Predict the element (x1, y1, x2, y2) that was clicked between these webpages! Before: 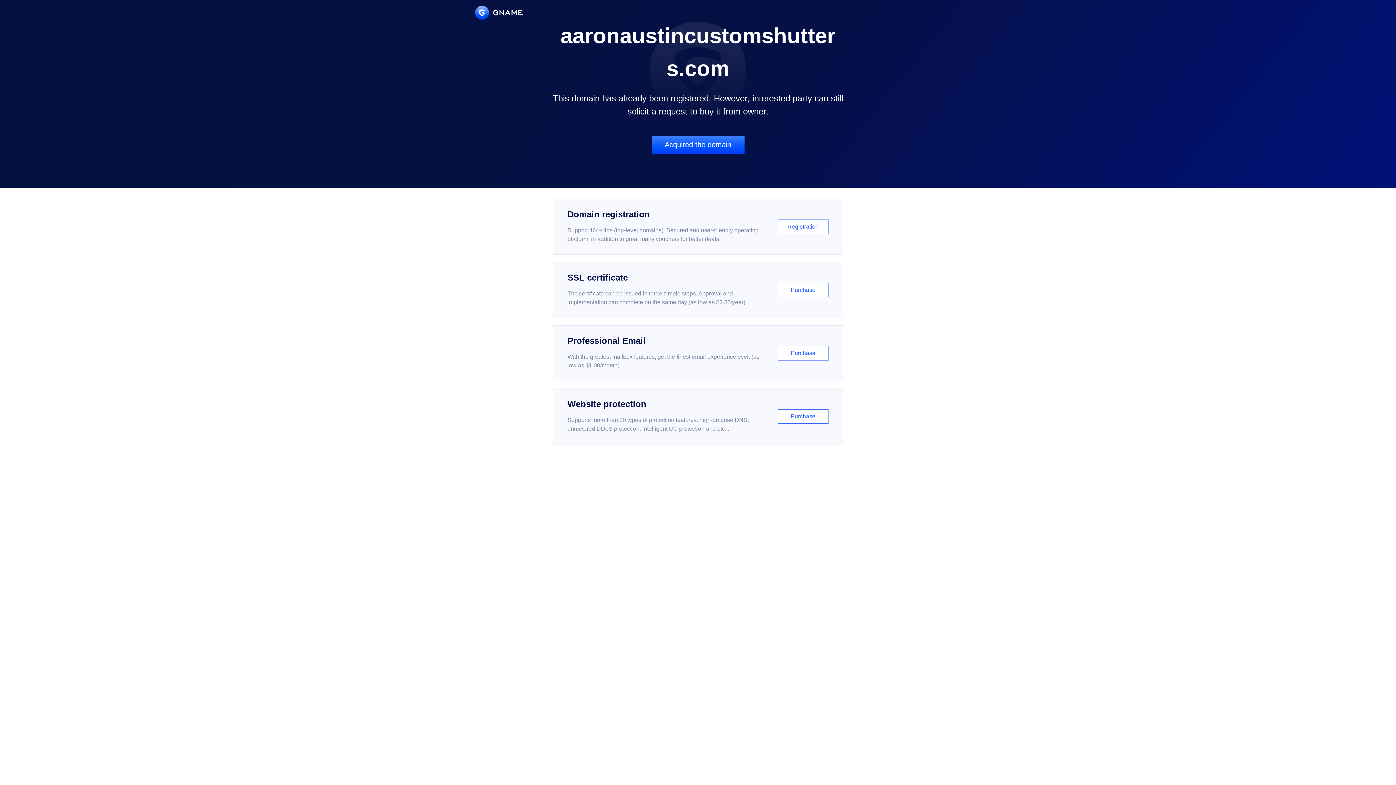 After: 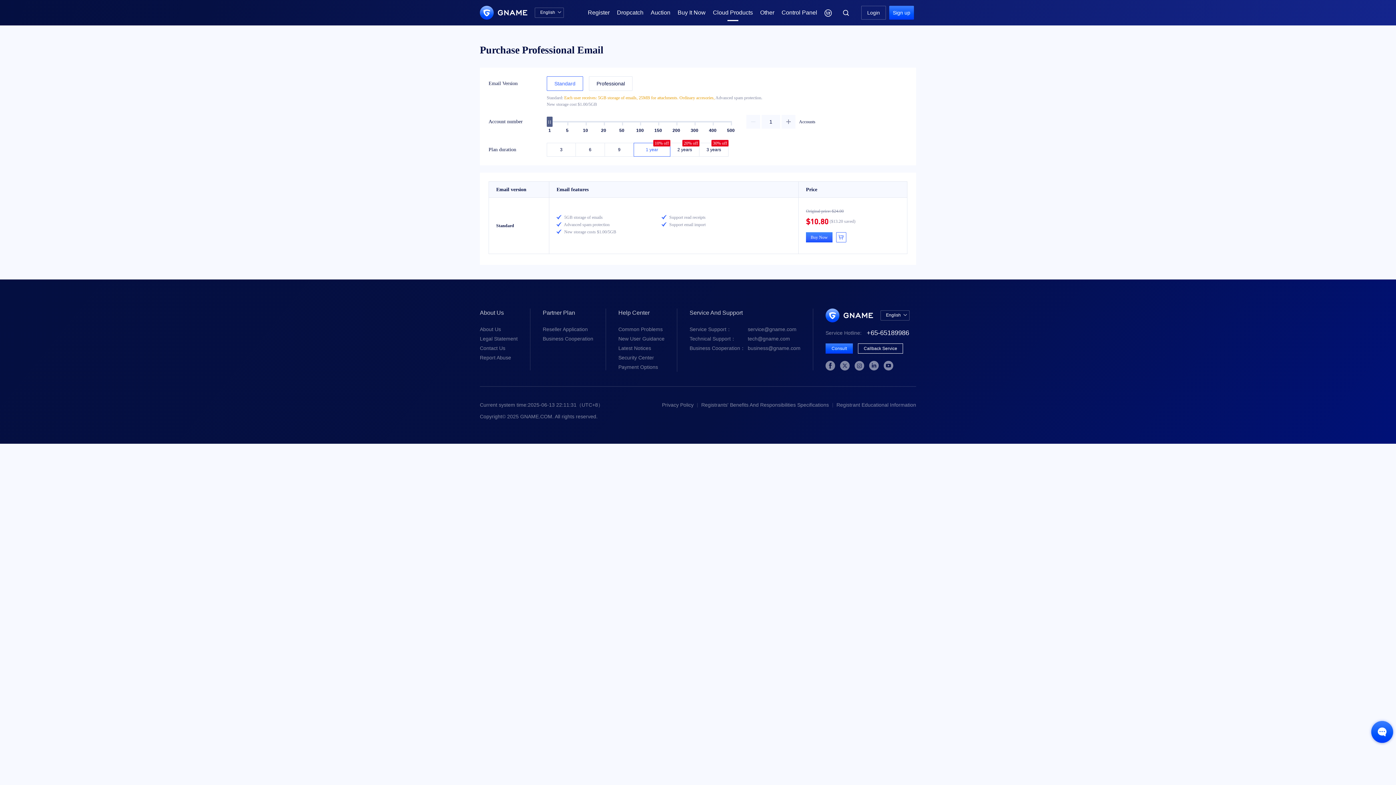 Action: label: Professional Email

With the greatest mailbox features, get the finest email experience ever. (as low as $1.00/month)

Purchase bbox: (552, 325, 843, 381)